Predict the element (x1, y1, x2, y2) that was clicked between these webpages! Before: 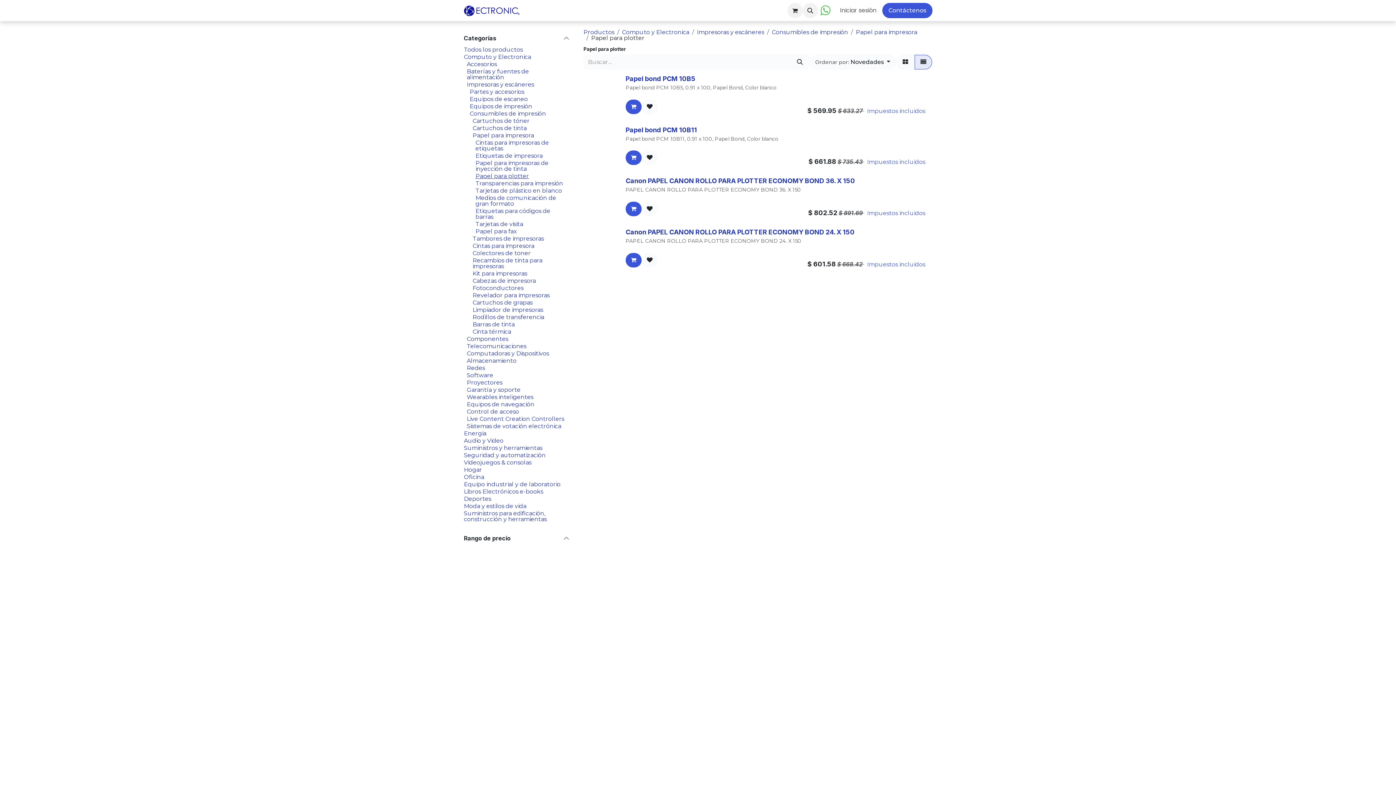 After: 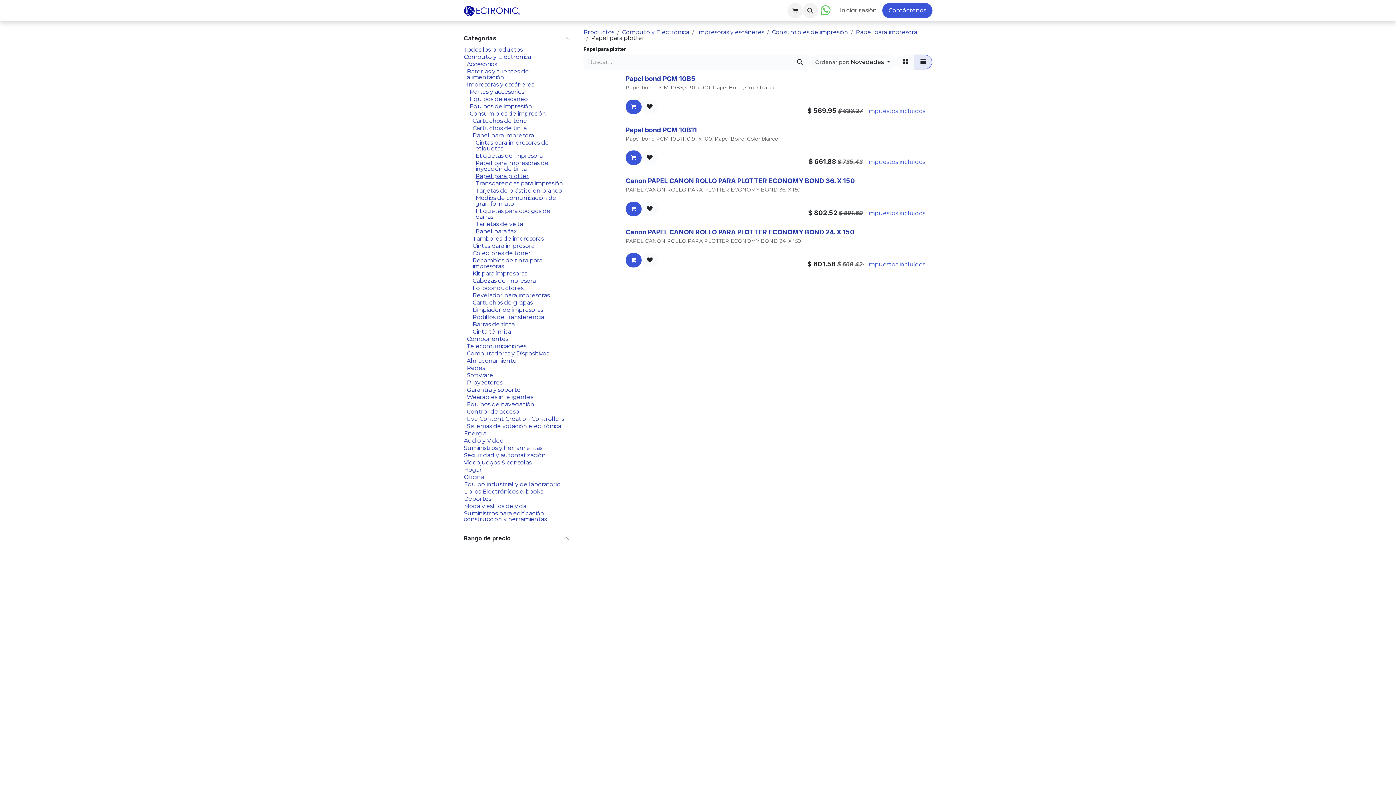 Action: bbox: (548, 445, 569, 451)